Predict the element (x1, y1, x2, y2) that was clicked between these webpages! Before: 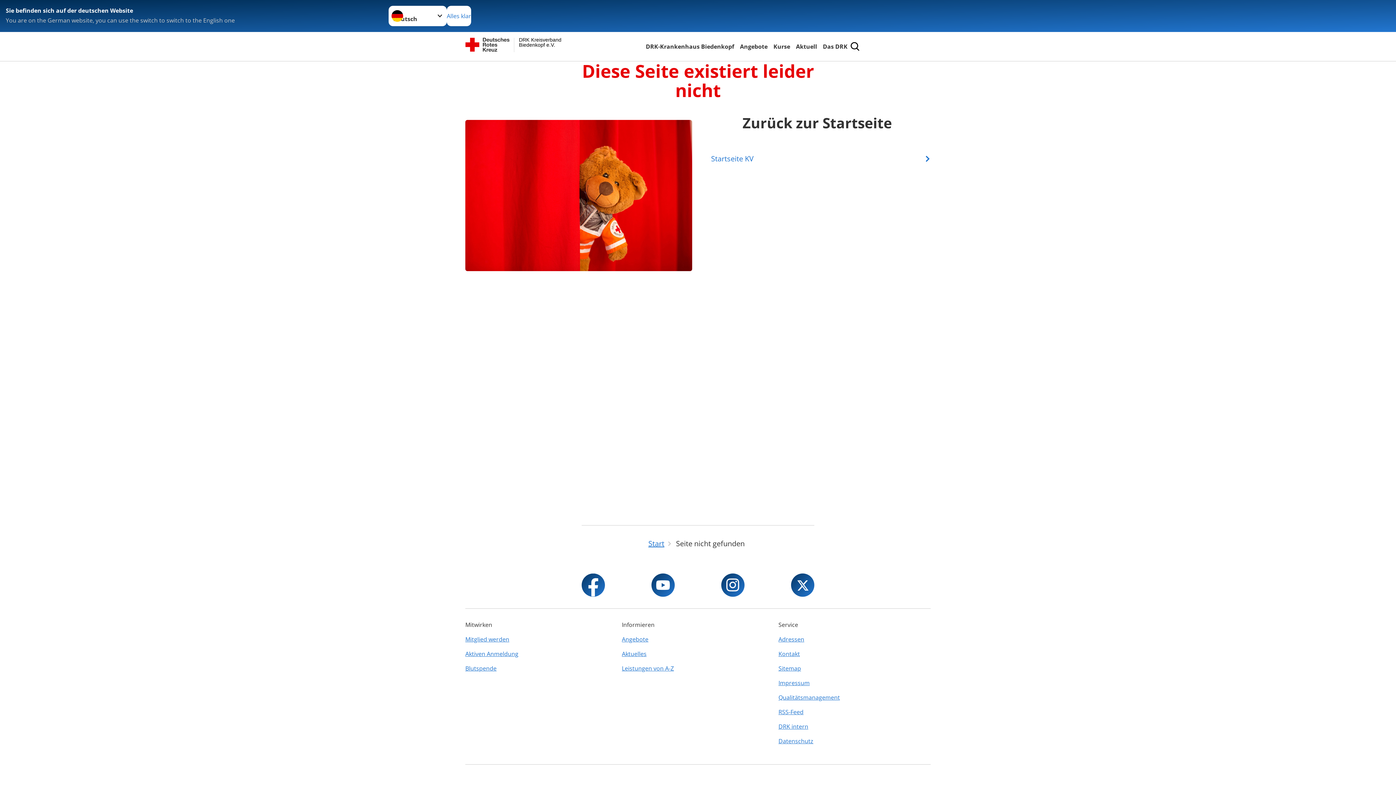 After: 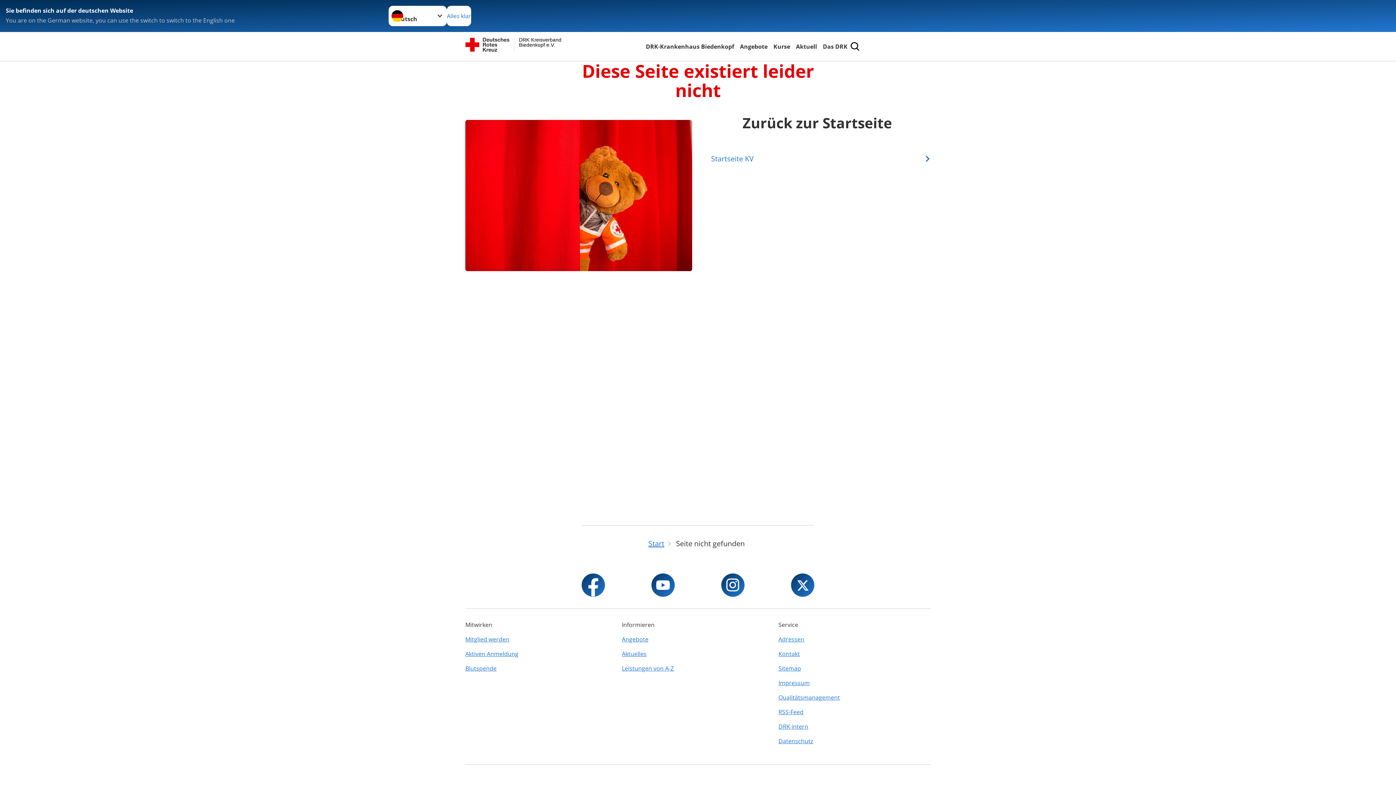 Action: bbox: (778, 632, 930, 646) label: Adressen